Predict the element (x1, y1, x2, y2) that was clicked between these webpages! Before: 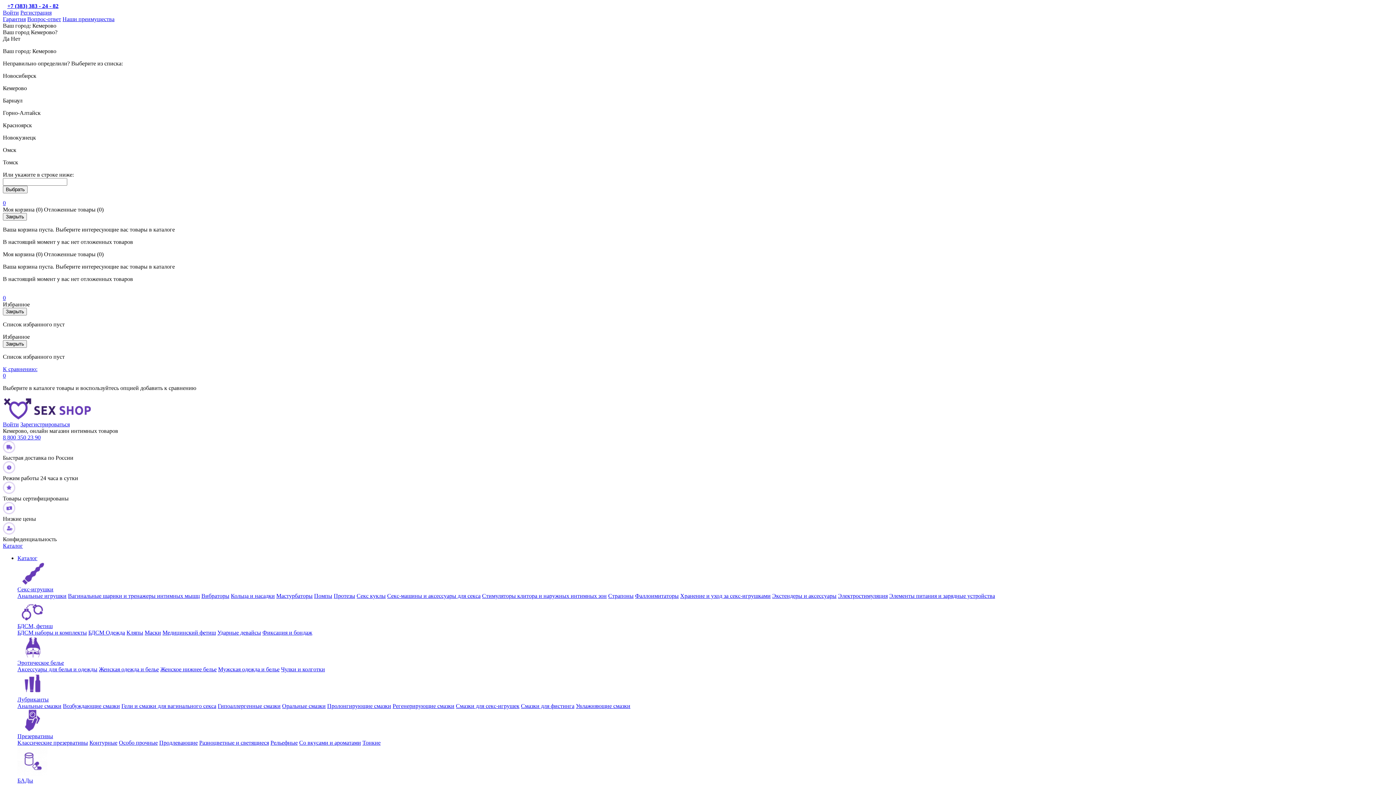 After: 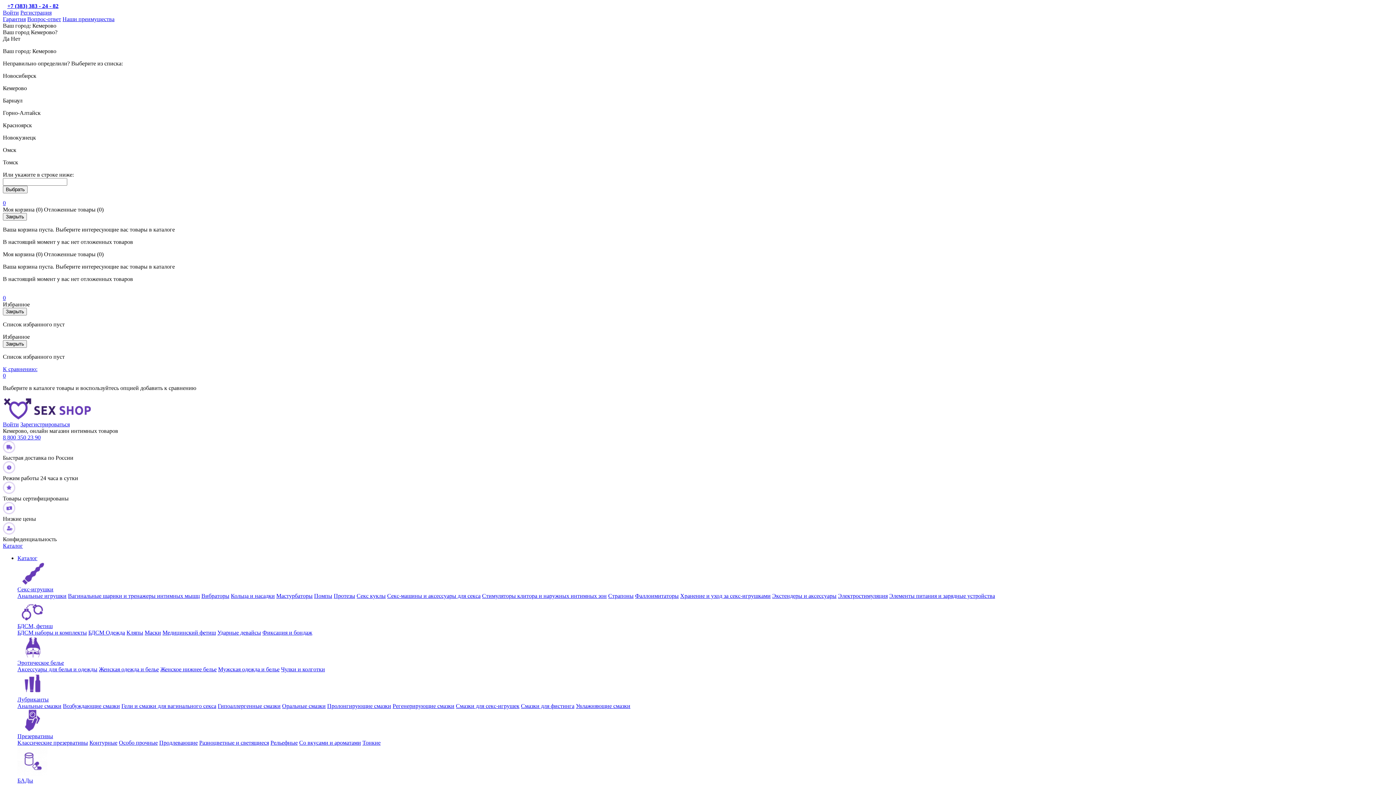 Action: bbox: (889, 593, 995, 599) label: Элементы питания и зарядные устройства